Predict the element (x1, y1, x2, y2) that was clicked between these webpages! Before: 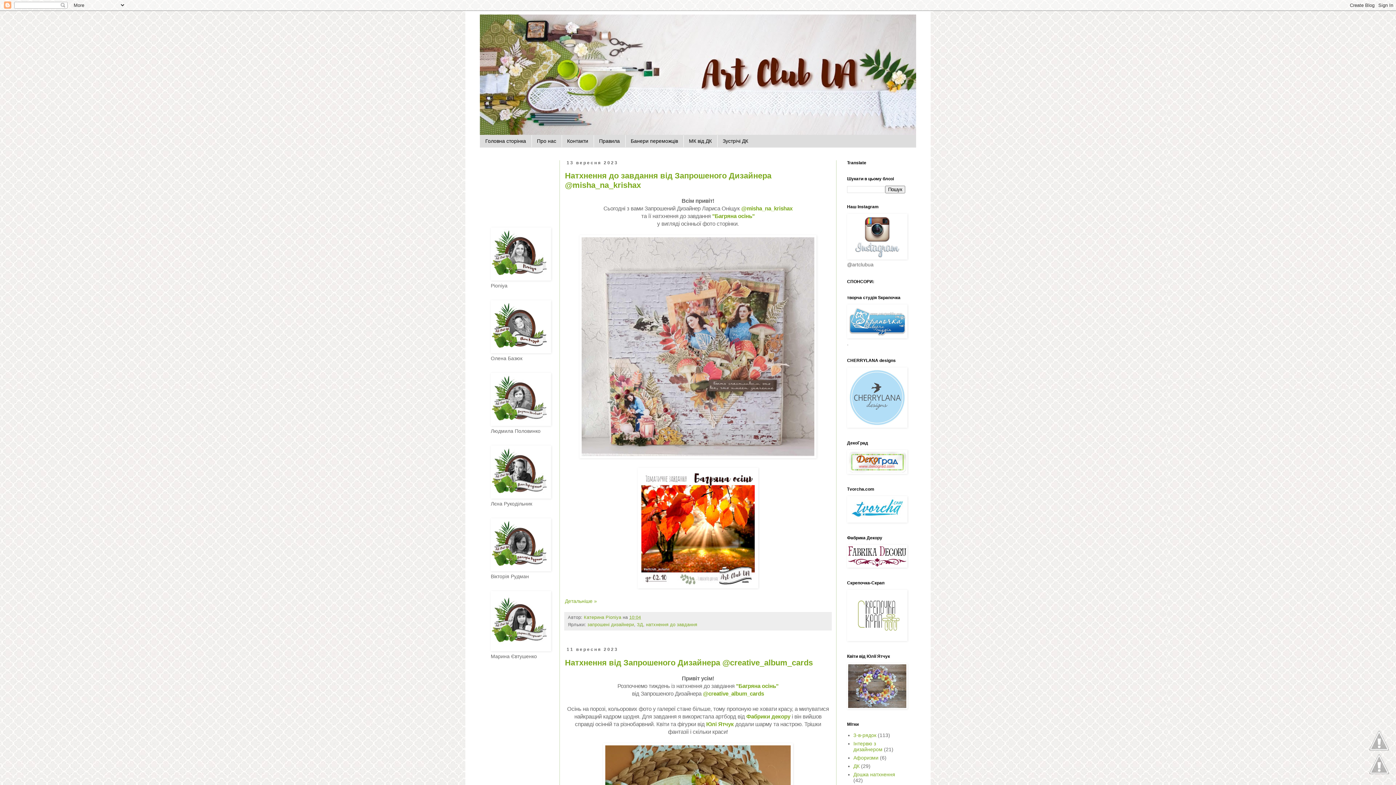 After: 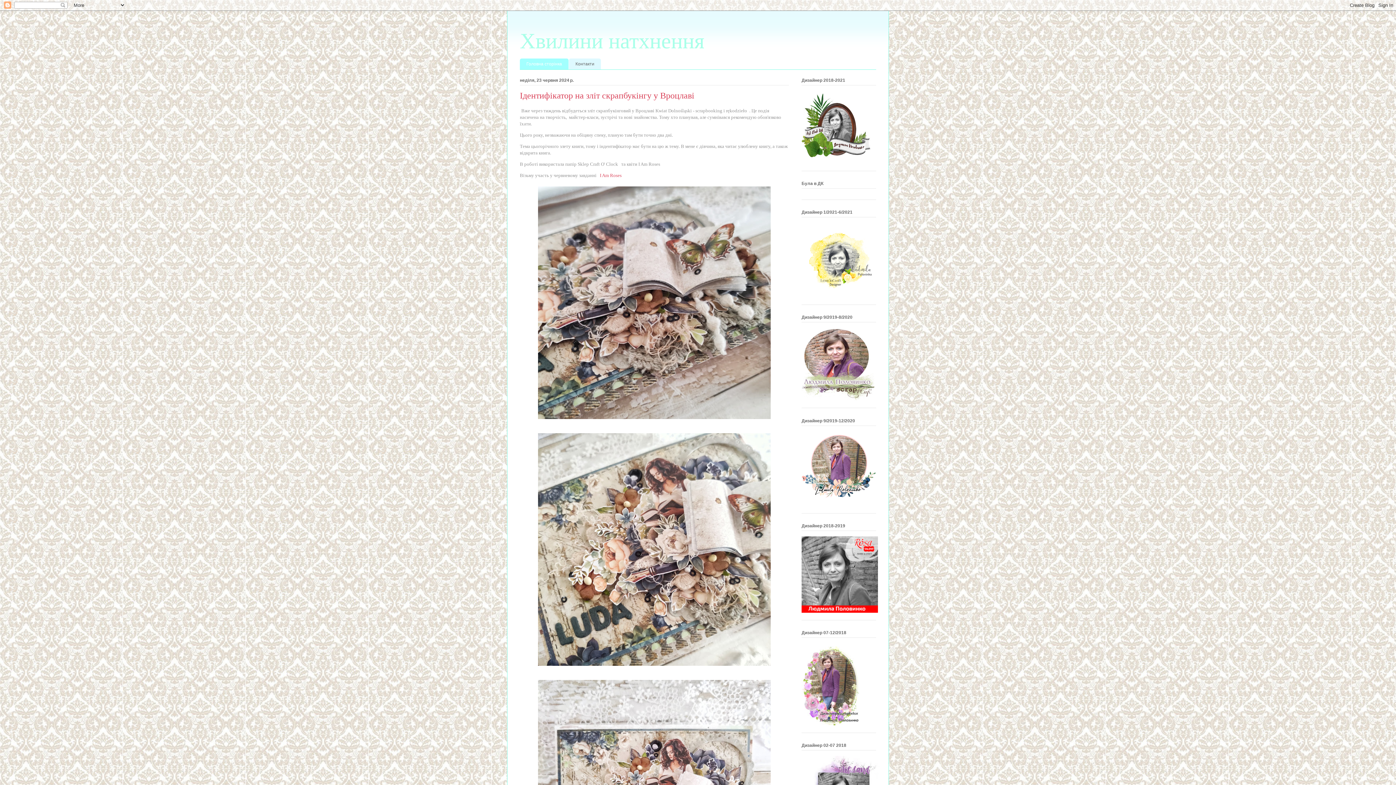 Action: bbox: (490, 421, 551, 427)